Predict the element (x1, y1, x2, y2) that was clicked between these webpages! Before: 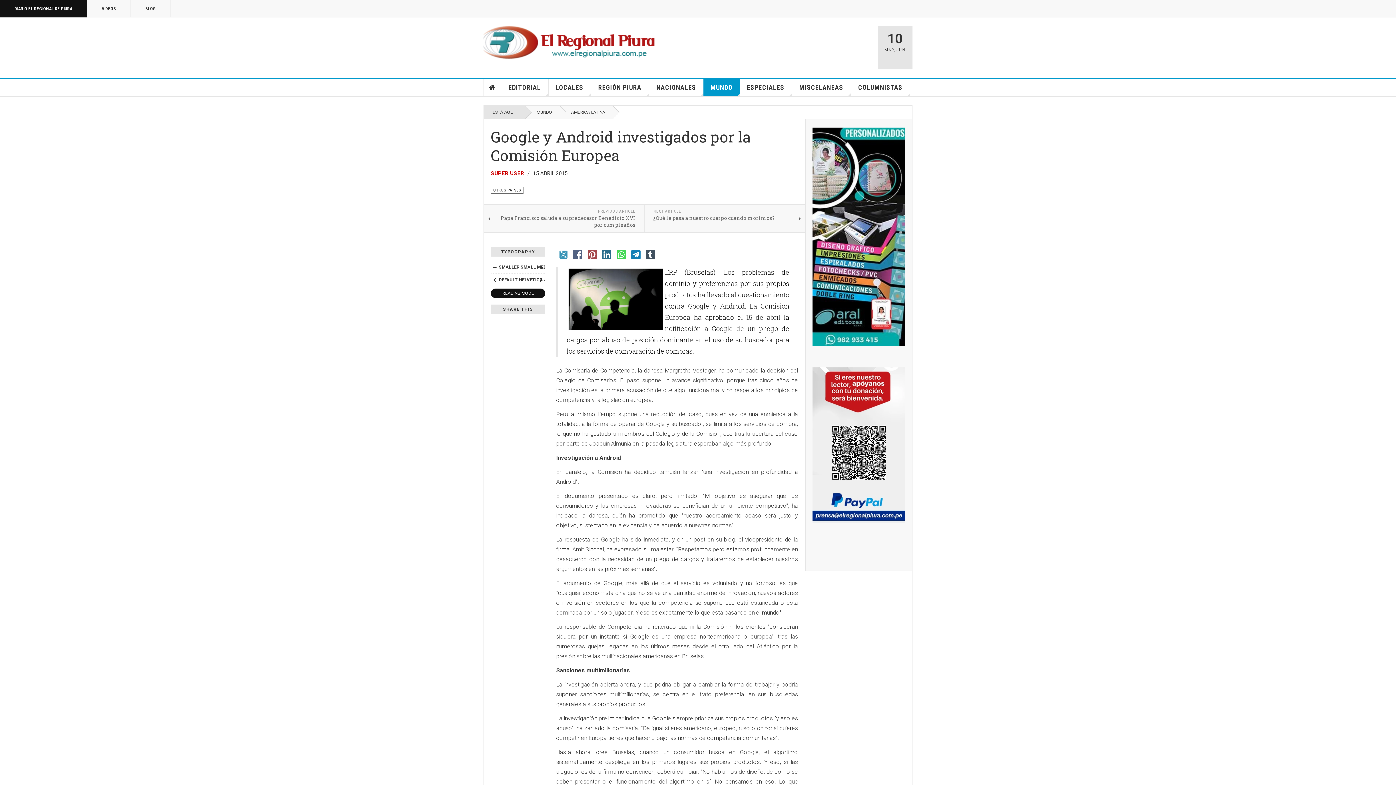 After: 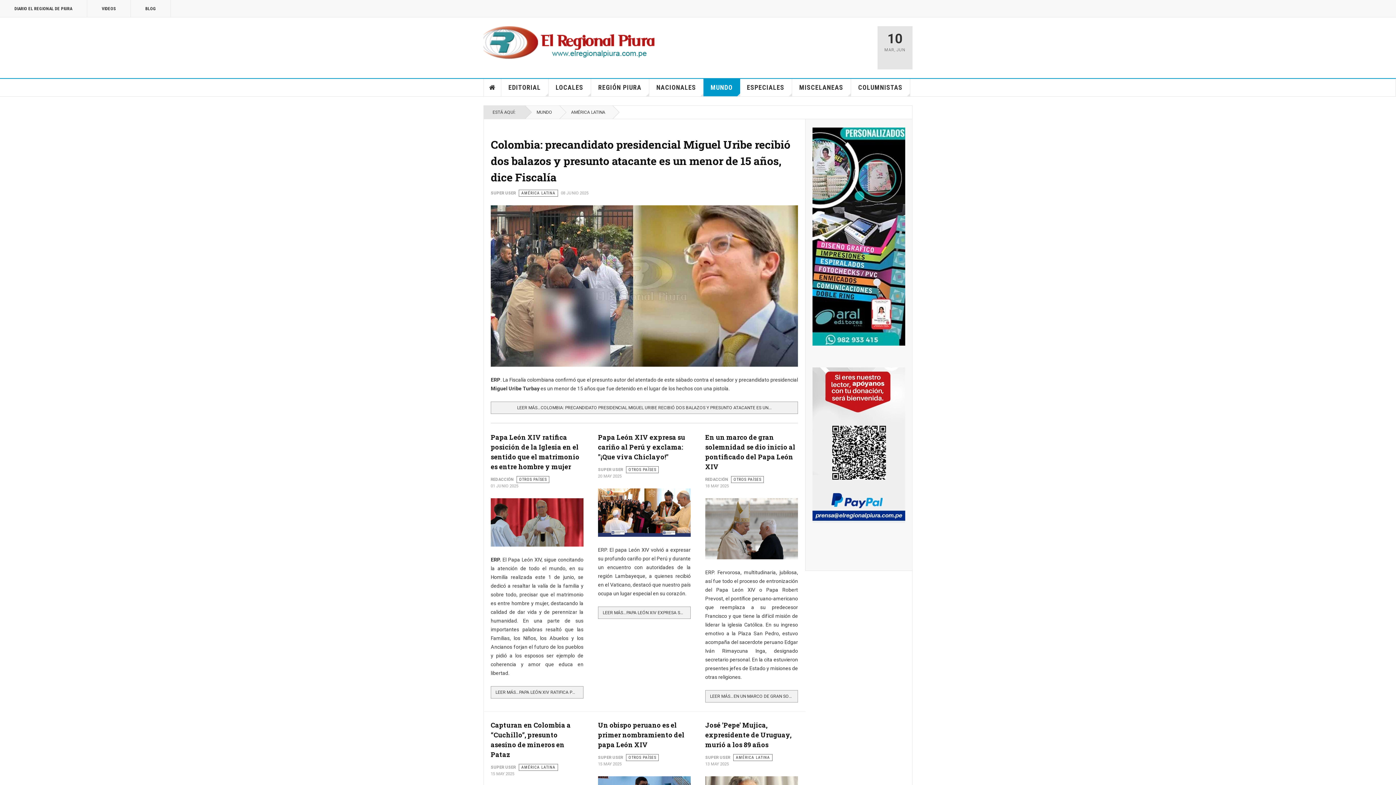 Action: bbox: (525, 105, 560, 118) label: MUNDO